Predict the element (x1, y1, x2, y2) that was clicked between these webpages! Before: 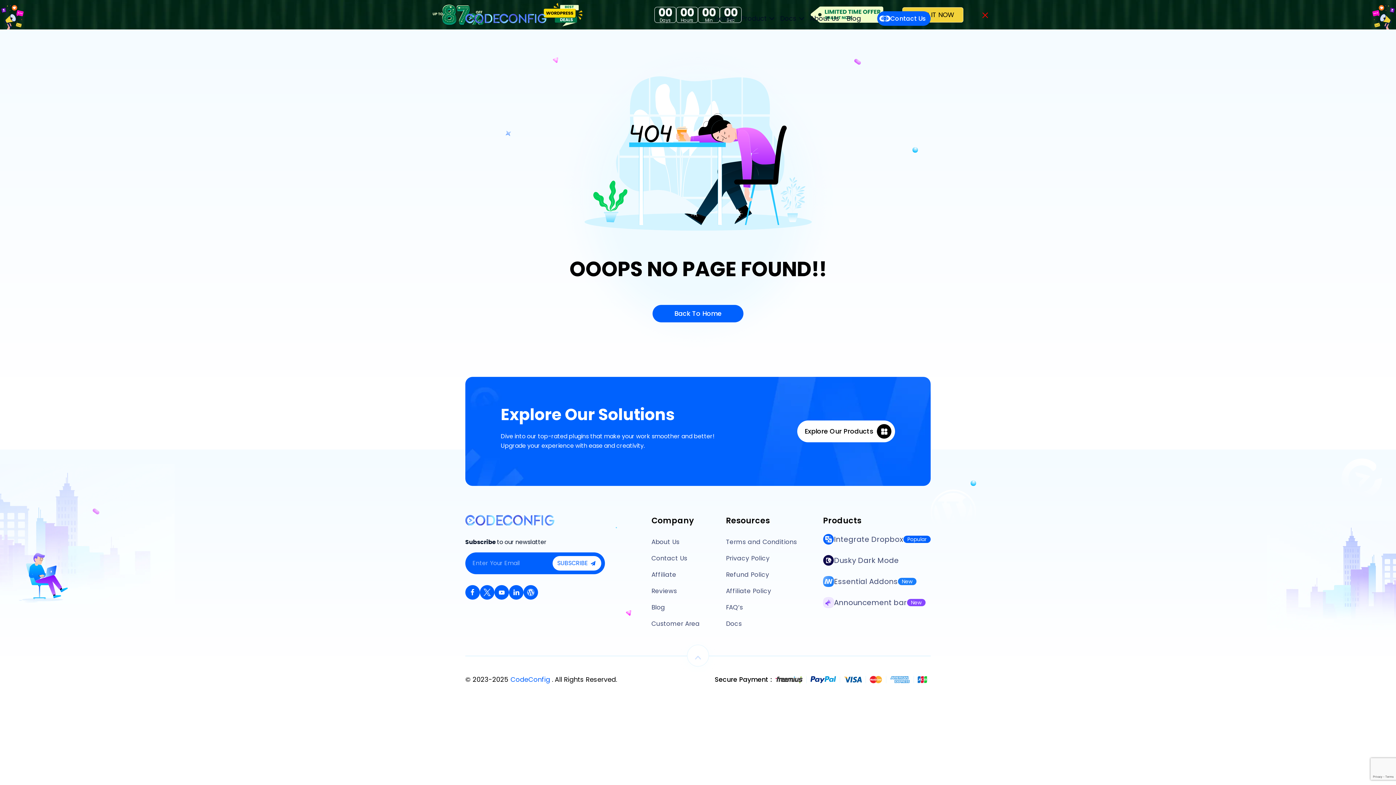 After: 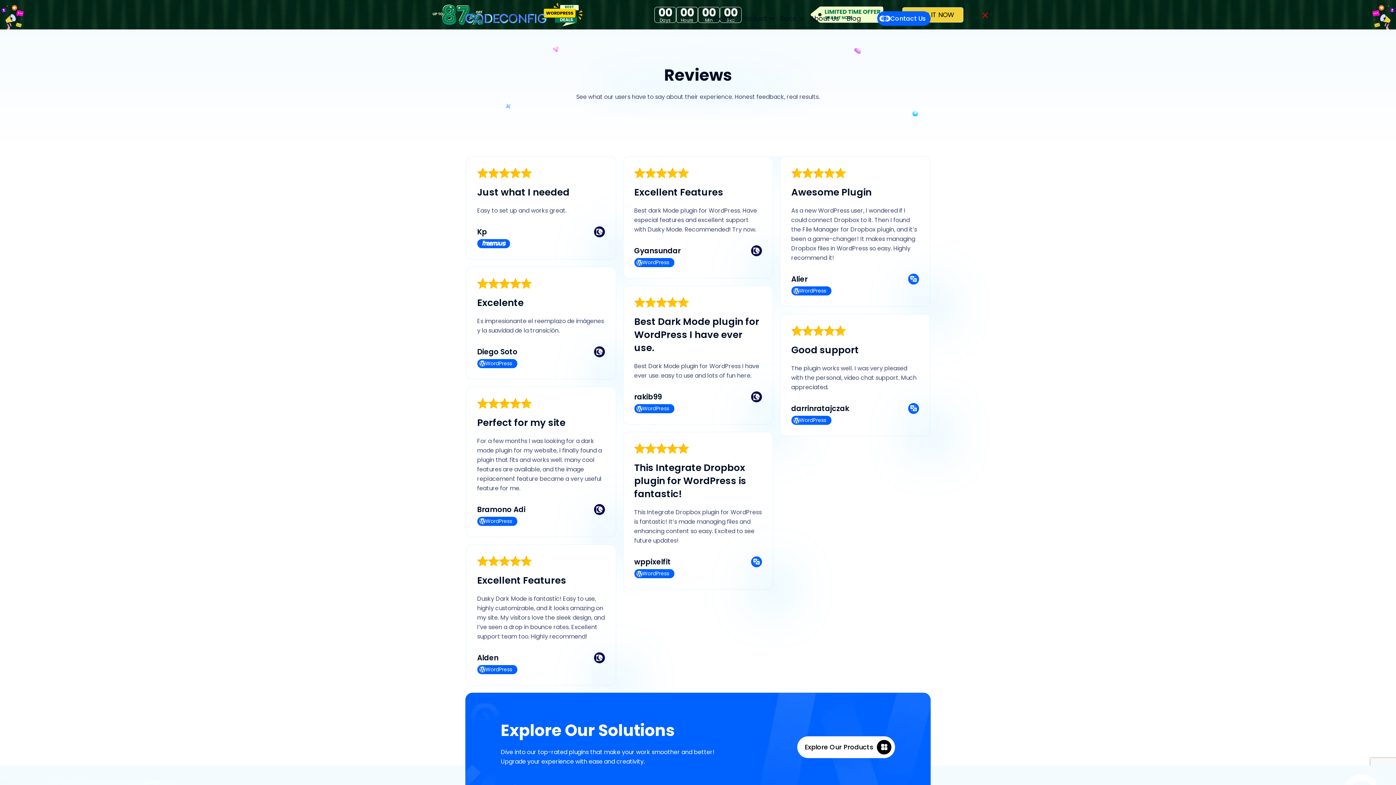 Action: bbox: (651, 587, 677, 598) label: Reviews